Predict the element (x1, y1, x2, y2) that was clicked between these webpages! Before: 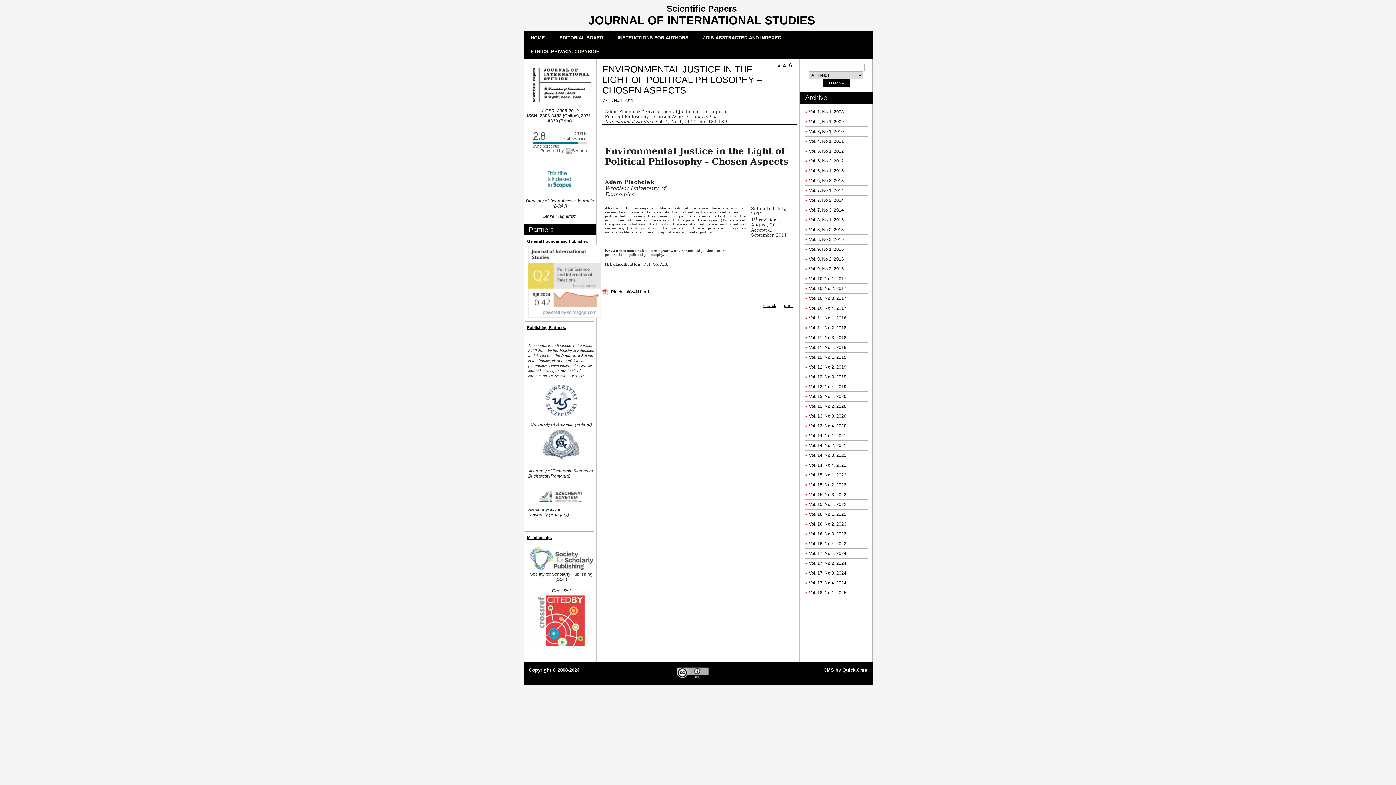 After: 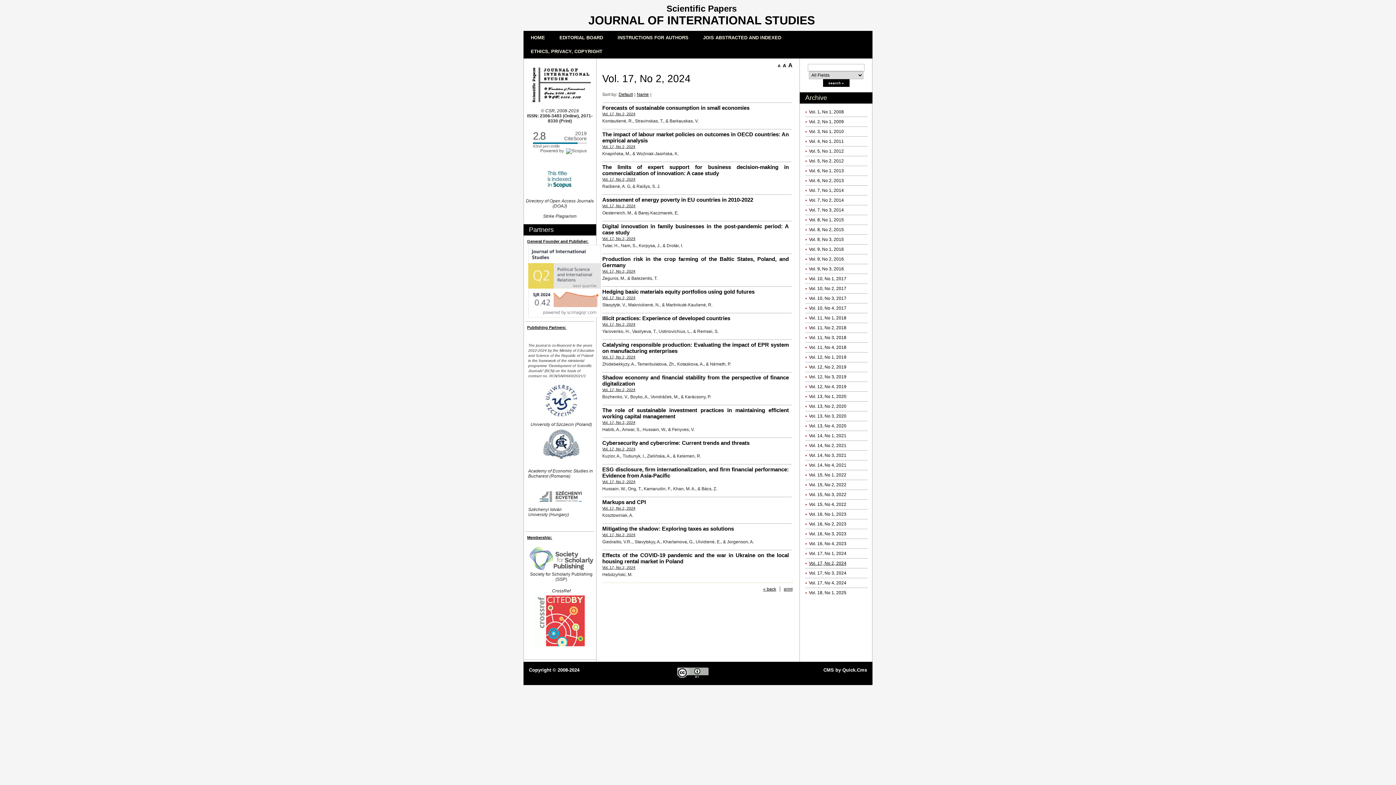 Action: bbox: (805, 558, 867, 568) label: Vol. 17, No 2, 2024